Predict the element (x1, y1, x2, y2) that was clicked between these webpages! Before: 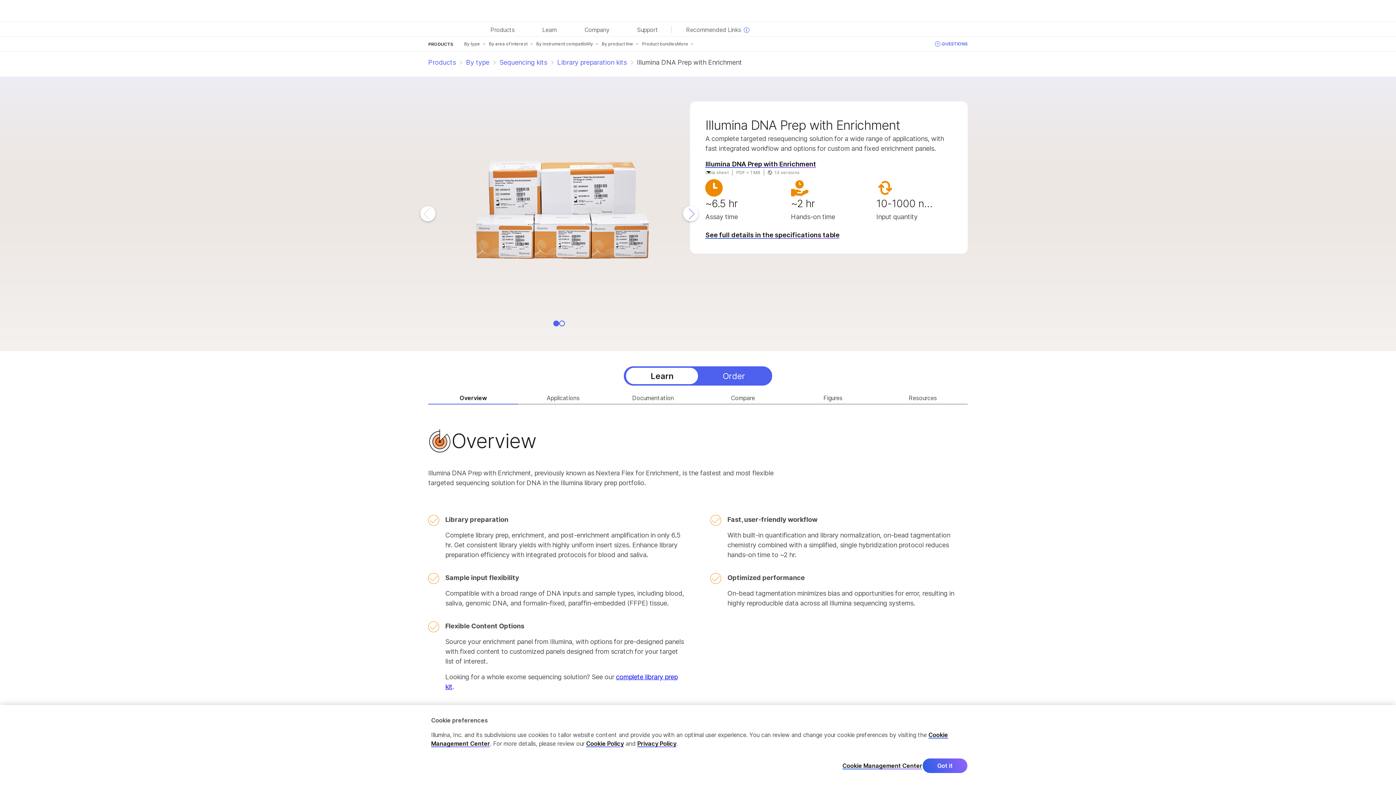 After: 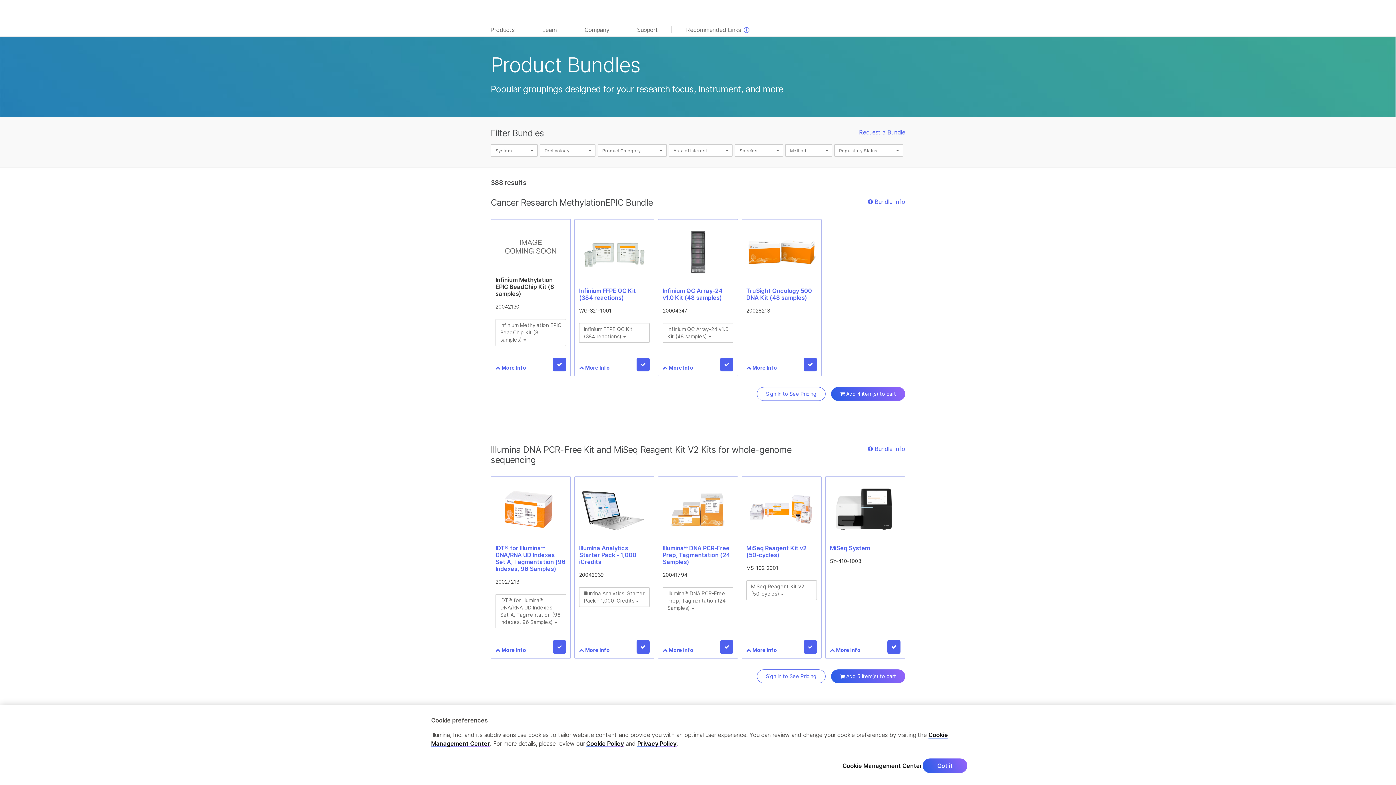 Action: label: Product bundles bbox: (642, 40, 677, 47)